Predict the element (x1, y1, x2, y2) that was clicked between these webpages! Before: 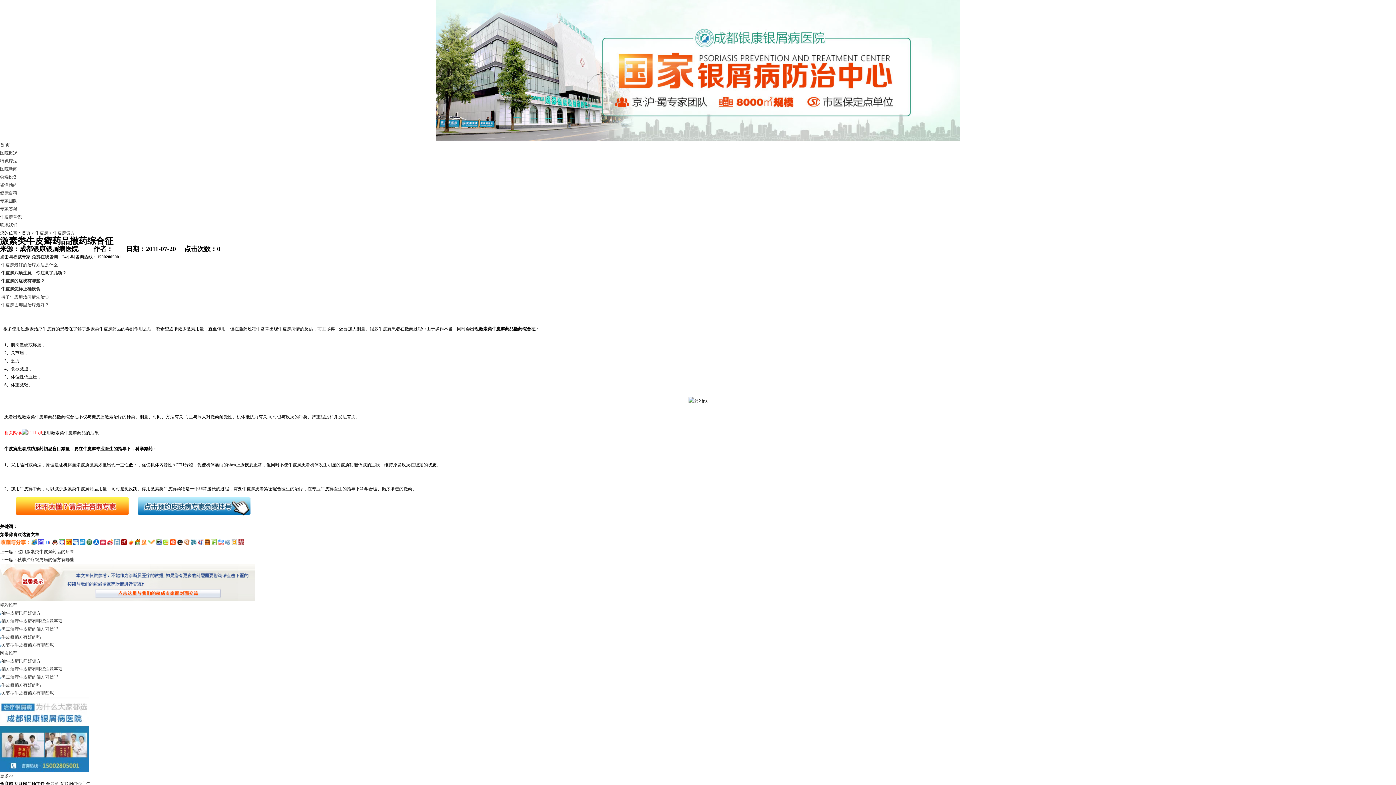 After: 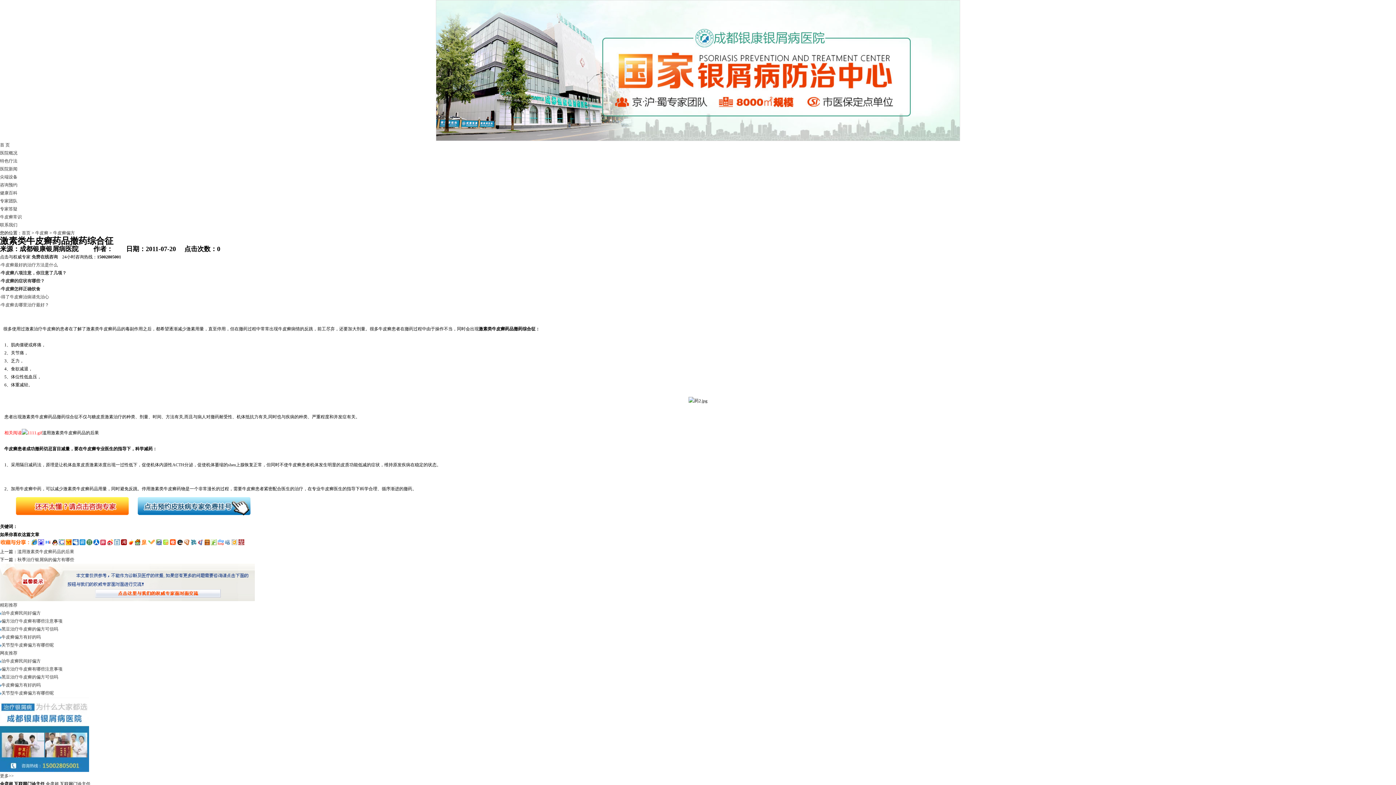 Action: bbox: (72, 541, 78, 546)